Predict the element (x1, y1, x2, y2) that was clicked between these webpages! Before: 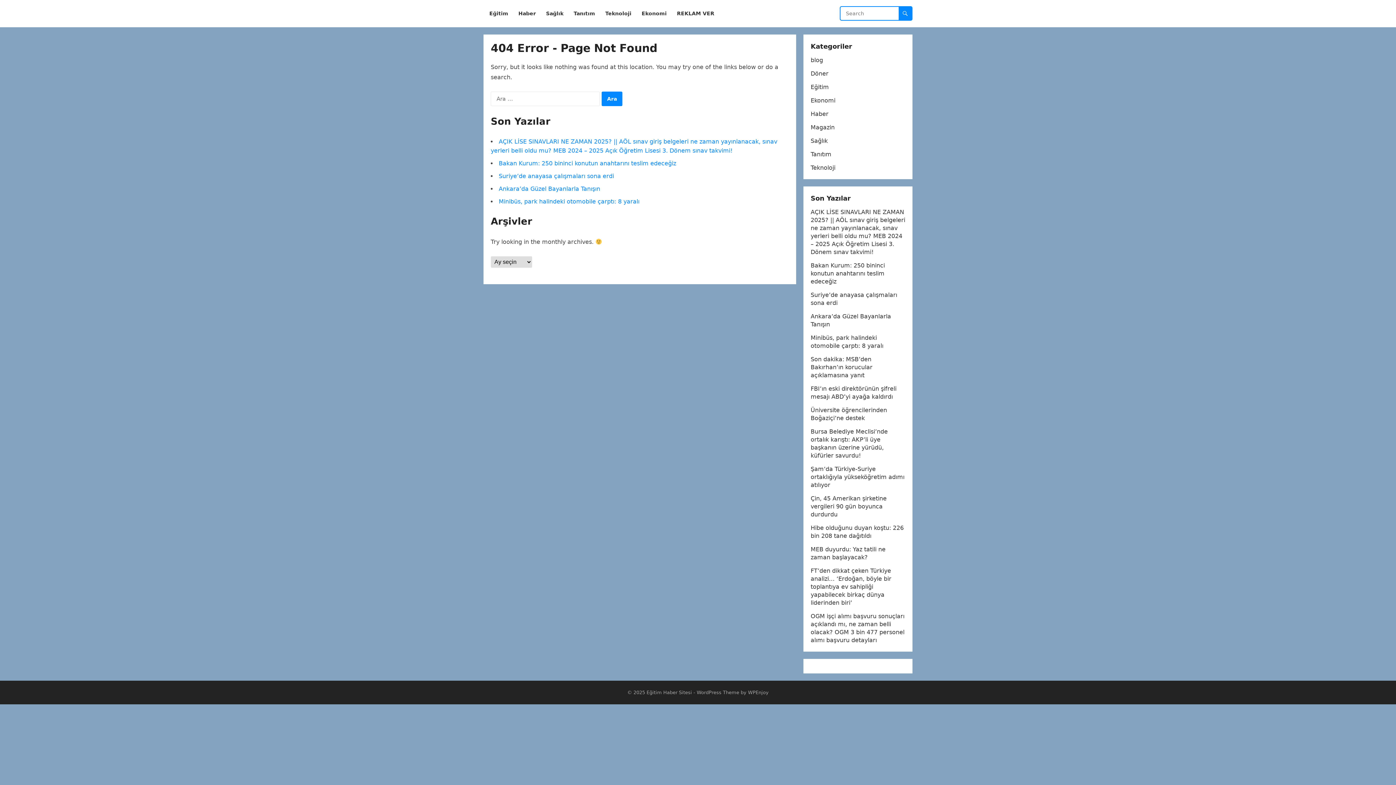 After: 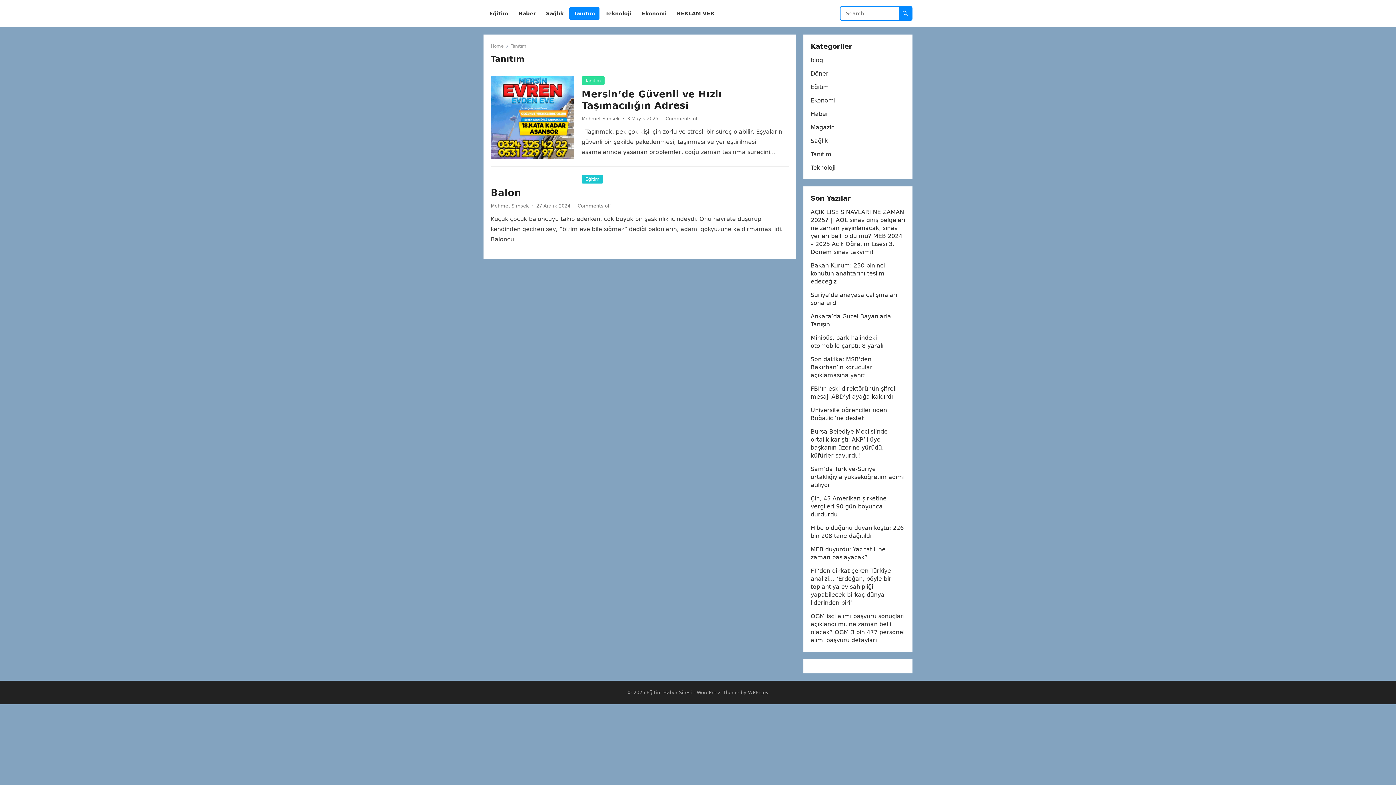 Action: label: Tanıtım bbox: (810, 150, 831, 157)